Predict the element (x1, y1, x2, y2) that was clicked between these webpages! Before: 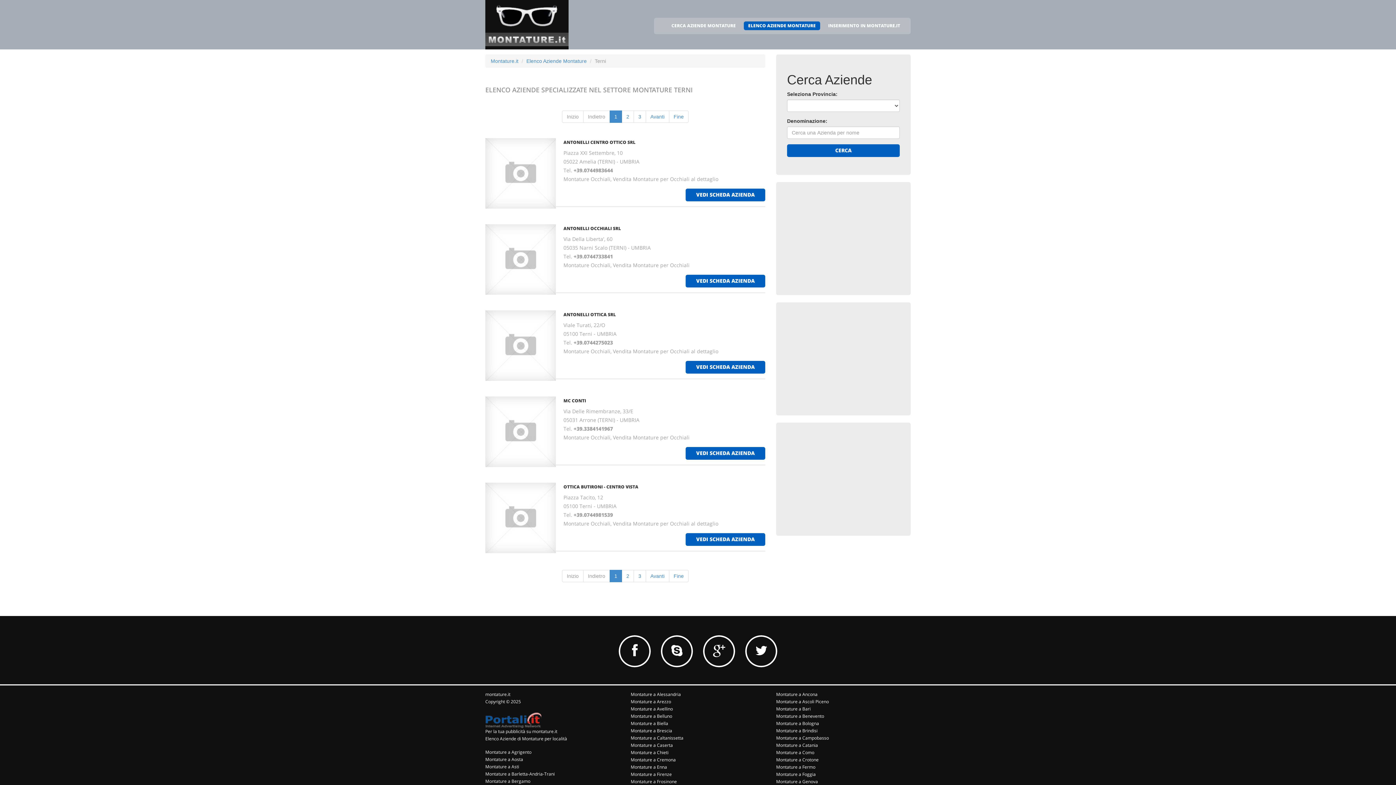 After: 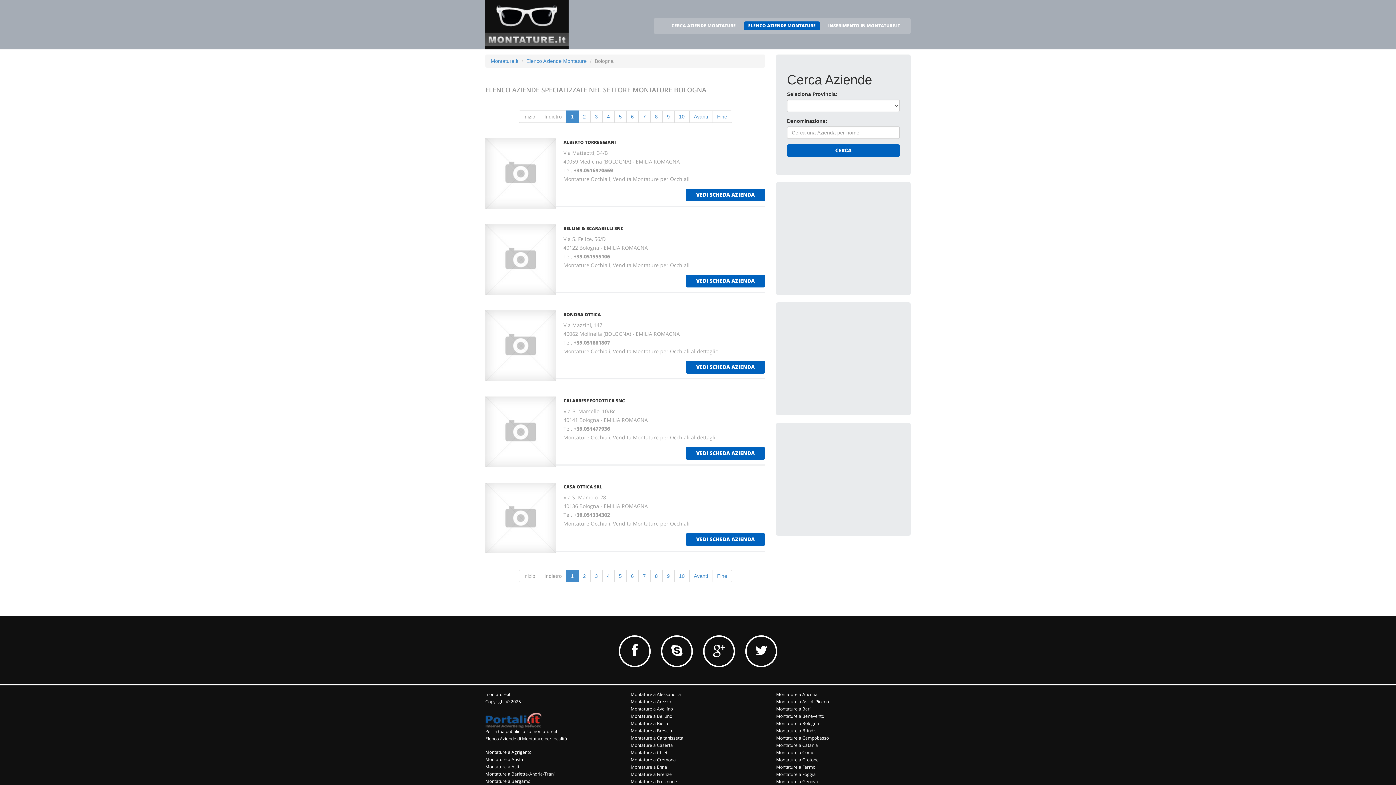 Action: bbox: (776, 720, 819, 726) label: Montature a Bologna